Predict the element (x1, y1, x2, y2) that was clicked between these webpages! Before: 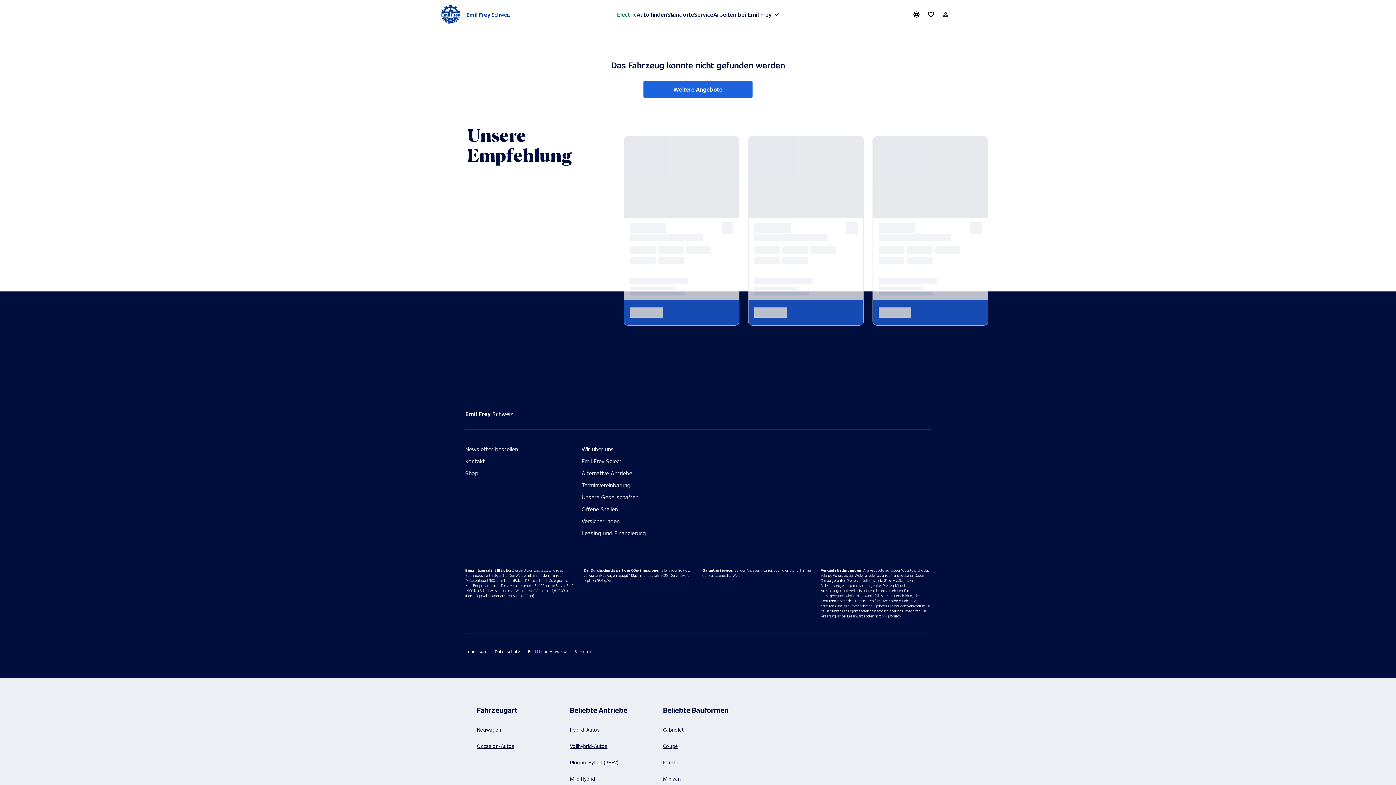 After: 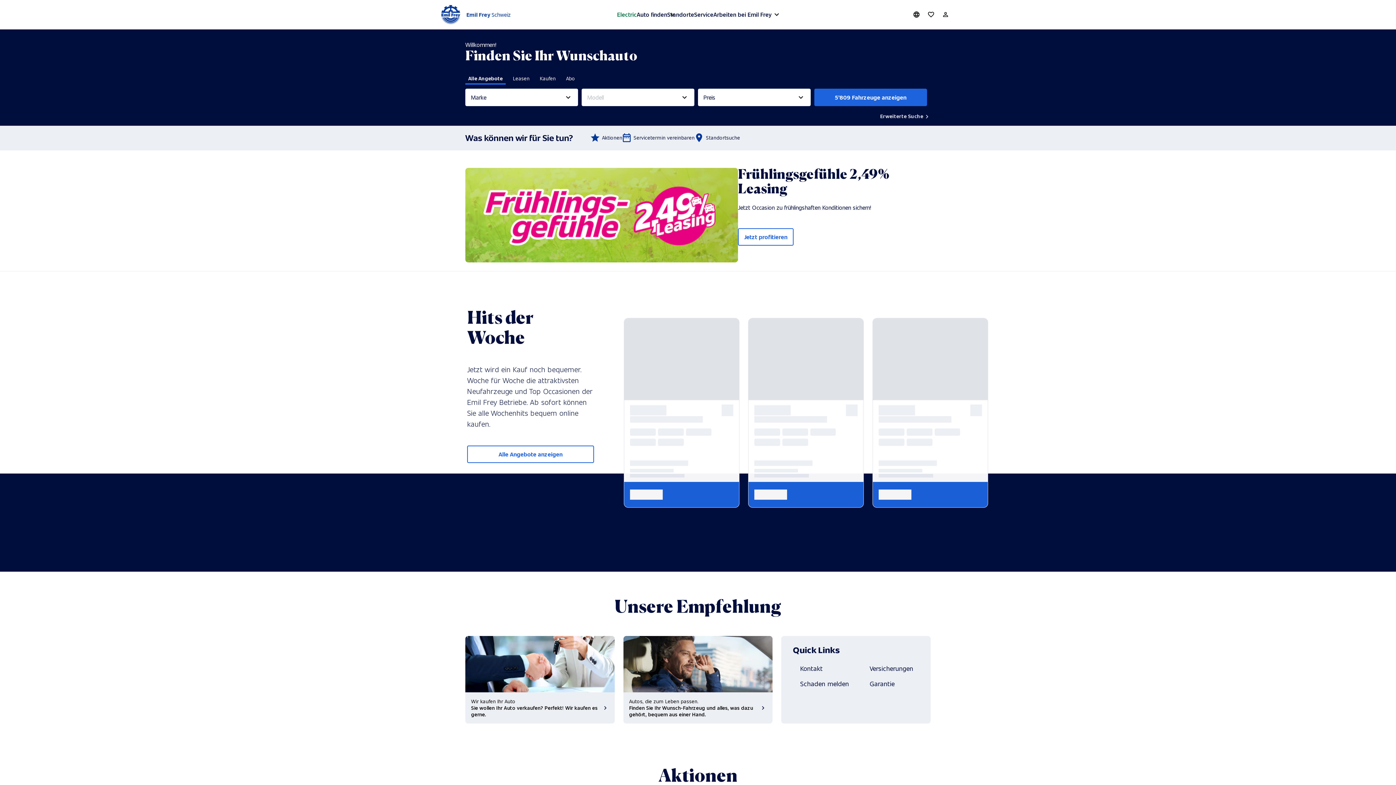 Action: bbox: (460, 10, 511, 18) label: Emil Frey 
Schweiz